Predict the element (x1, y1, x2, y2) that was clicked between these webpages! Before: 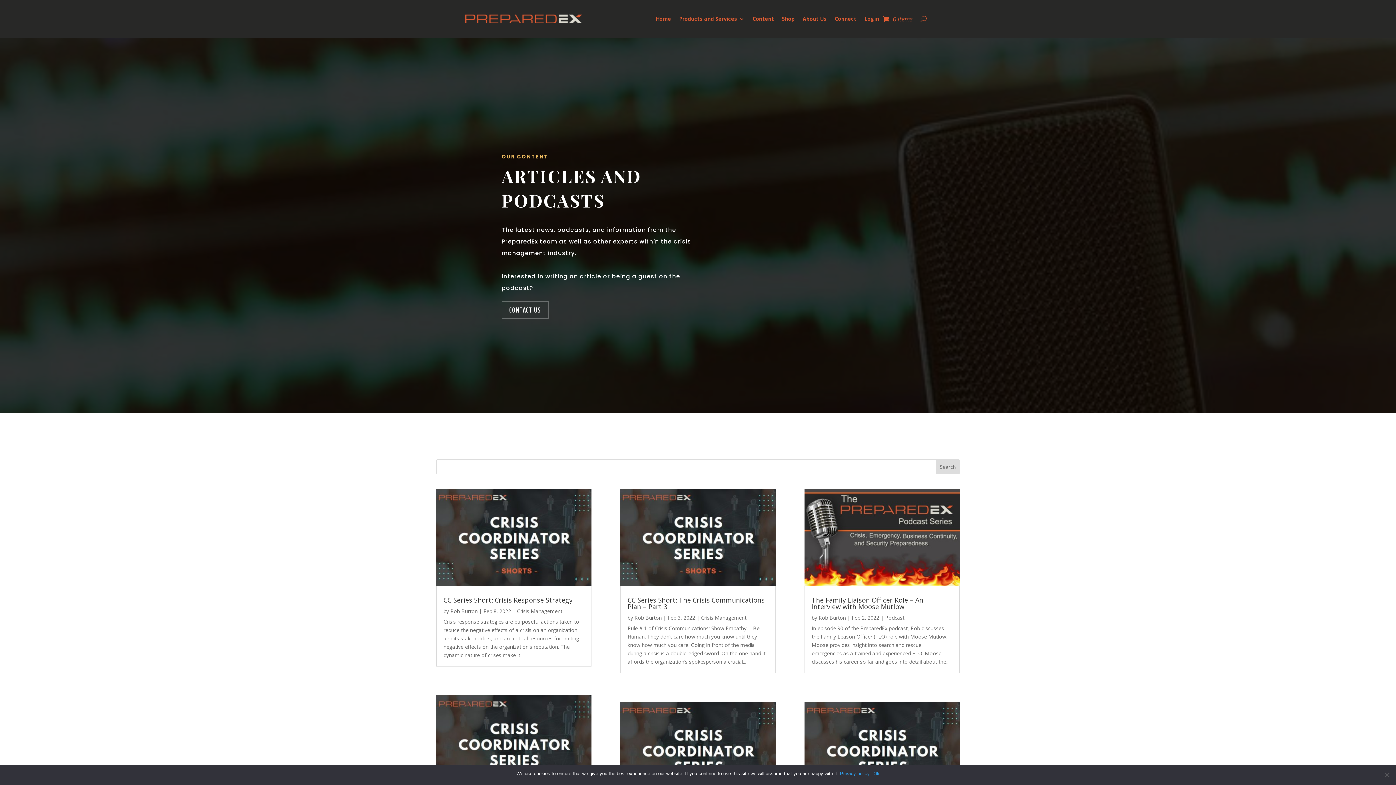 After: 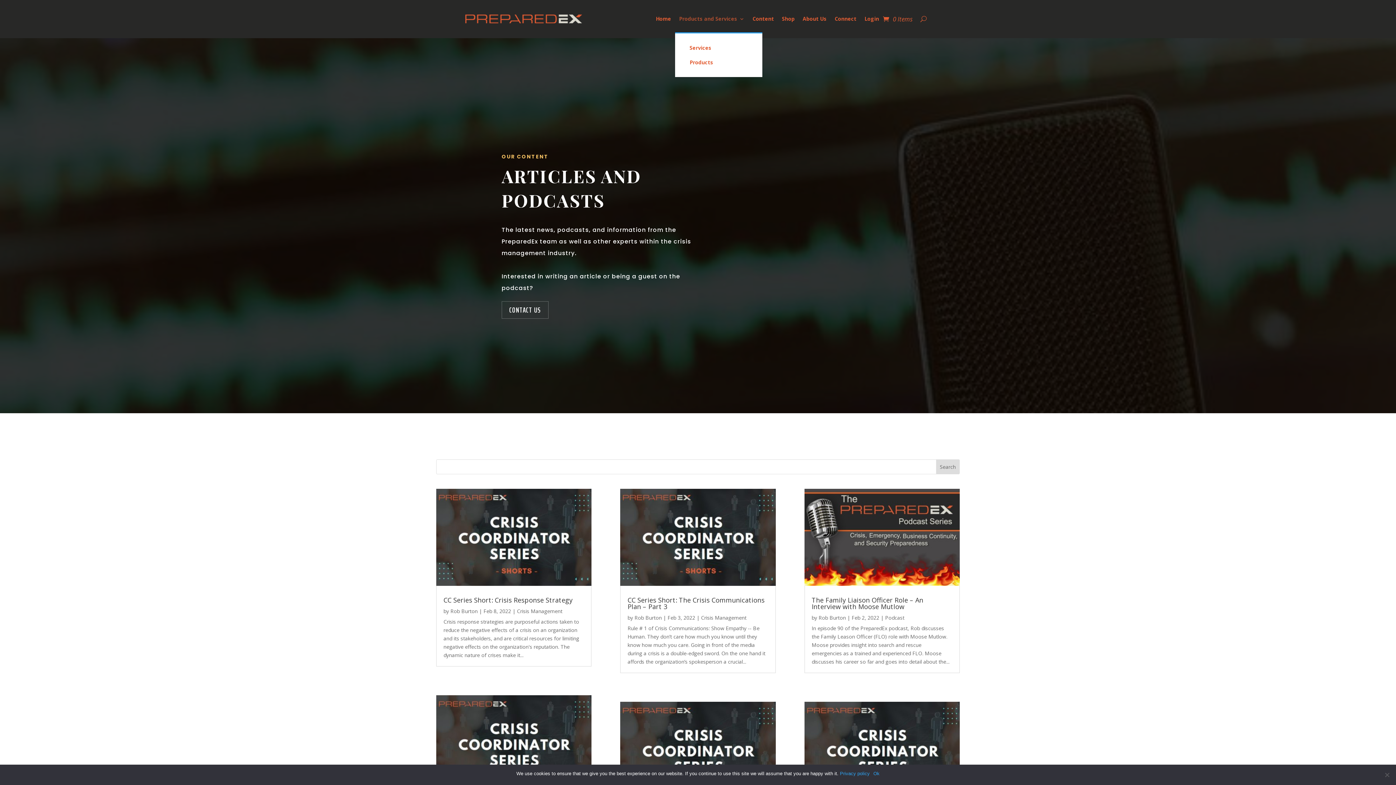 Action: bbox: (679, 5, 744, 32) label: Products and Services